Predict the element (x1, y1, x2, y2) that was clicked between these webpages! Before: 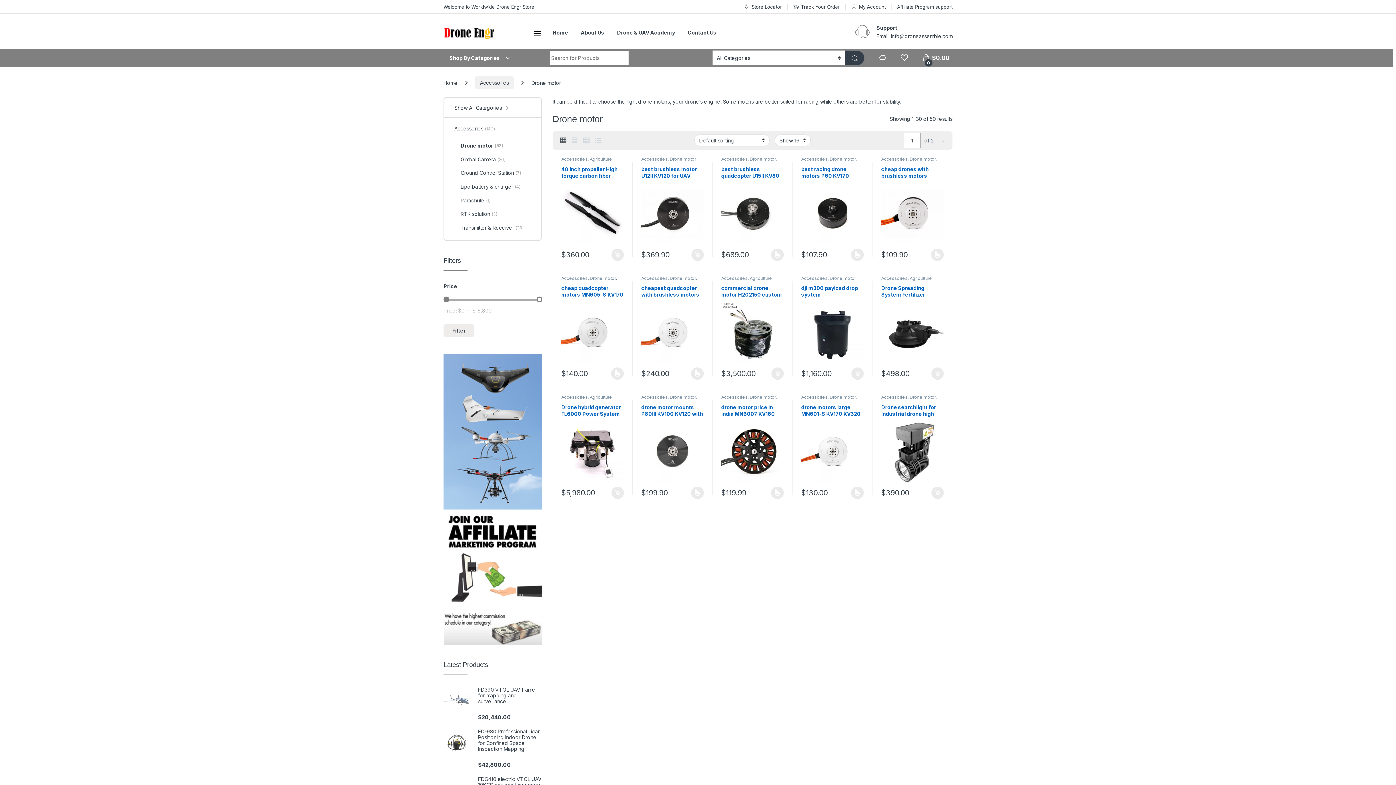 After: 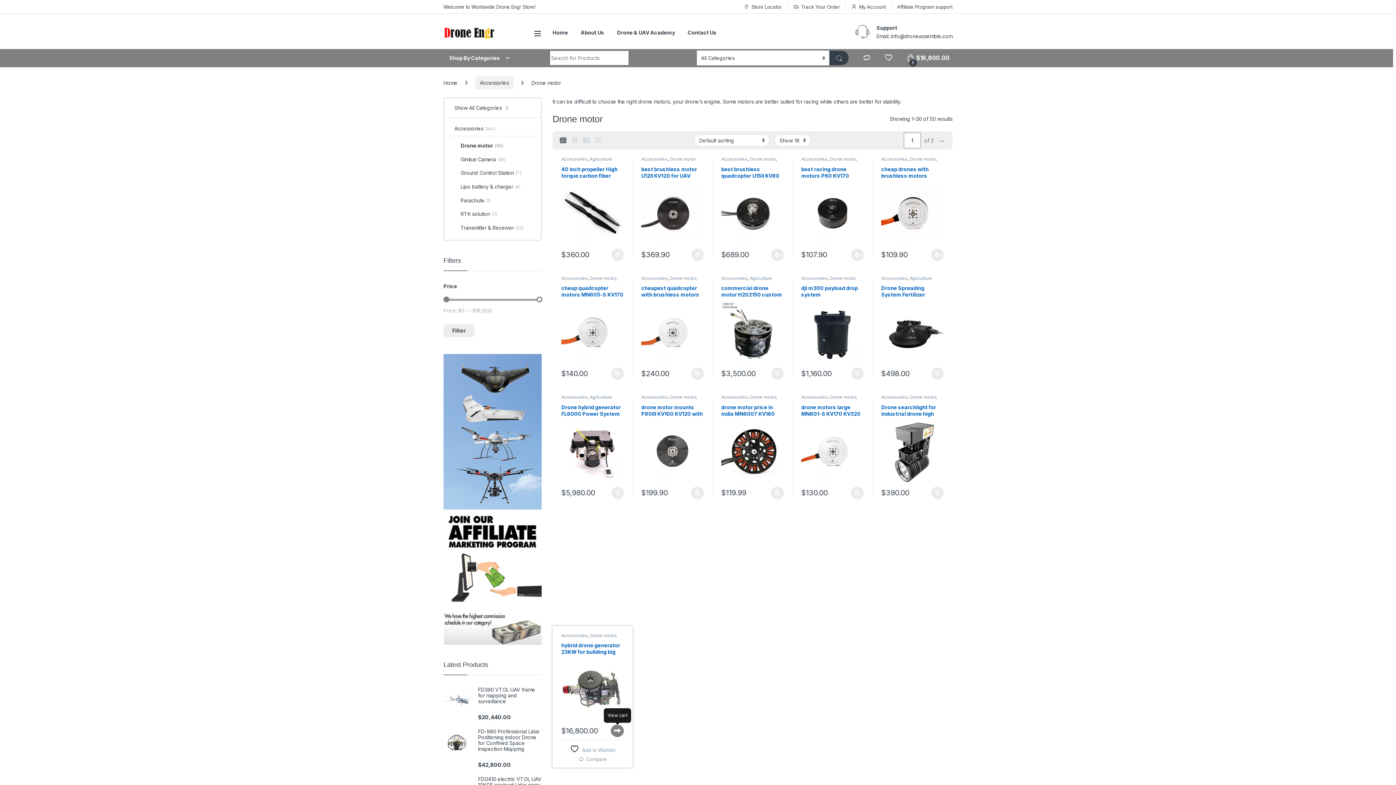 Action: bbox: (611, 725, 624, 737) label: Add to cart: “hybrid drone generator 23KW for building big delivery drone solution 100KGS take off weight”